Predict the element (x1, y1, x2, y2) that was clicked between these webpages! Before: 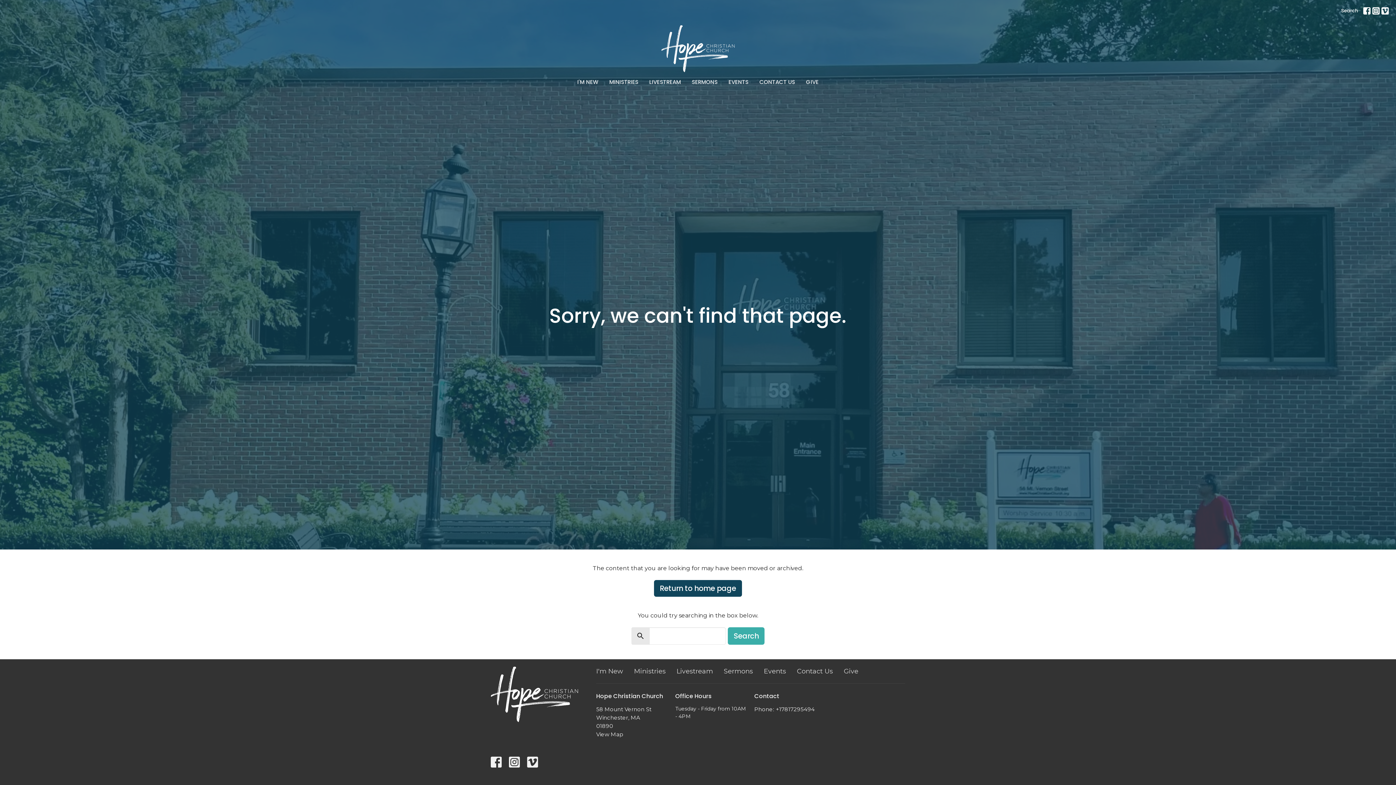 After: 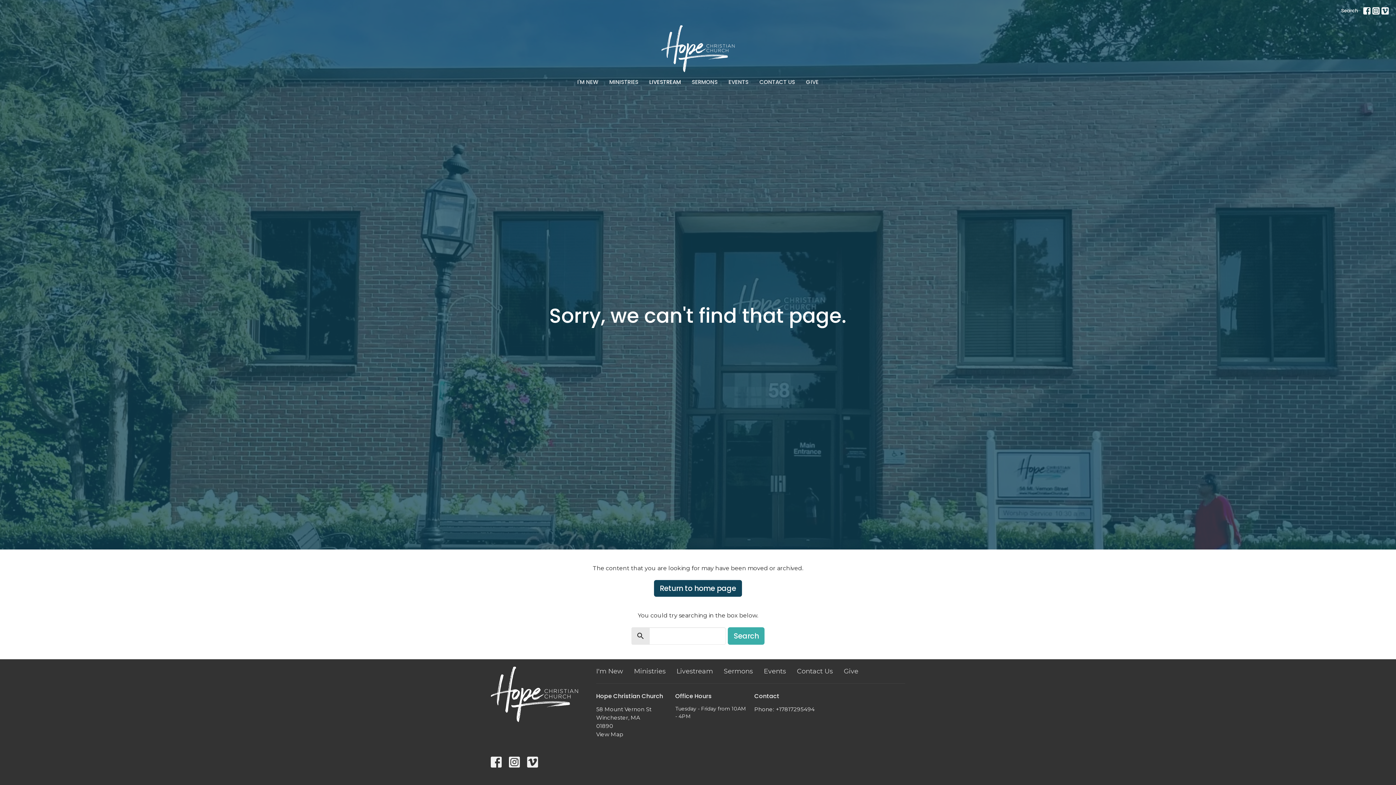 Action: bbox: (649, 75, 681, 87) label: LIVESTREAM